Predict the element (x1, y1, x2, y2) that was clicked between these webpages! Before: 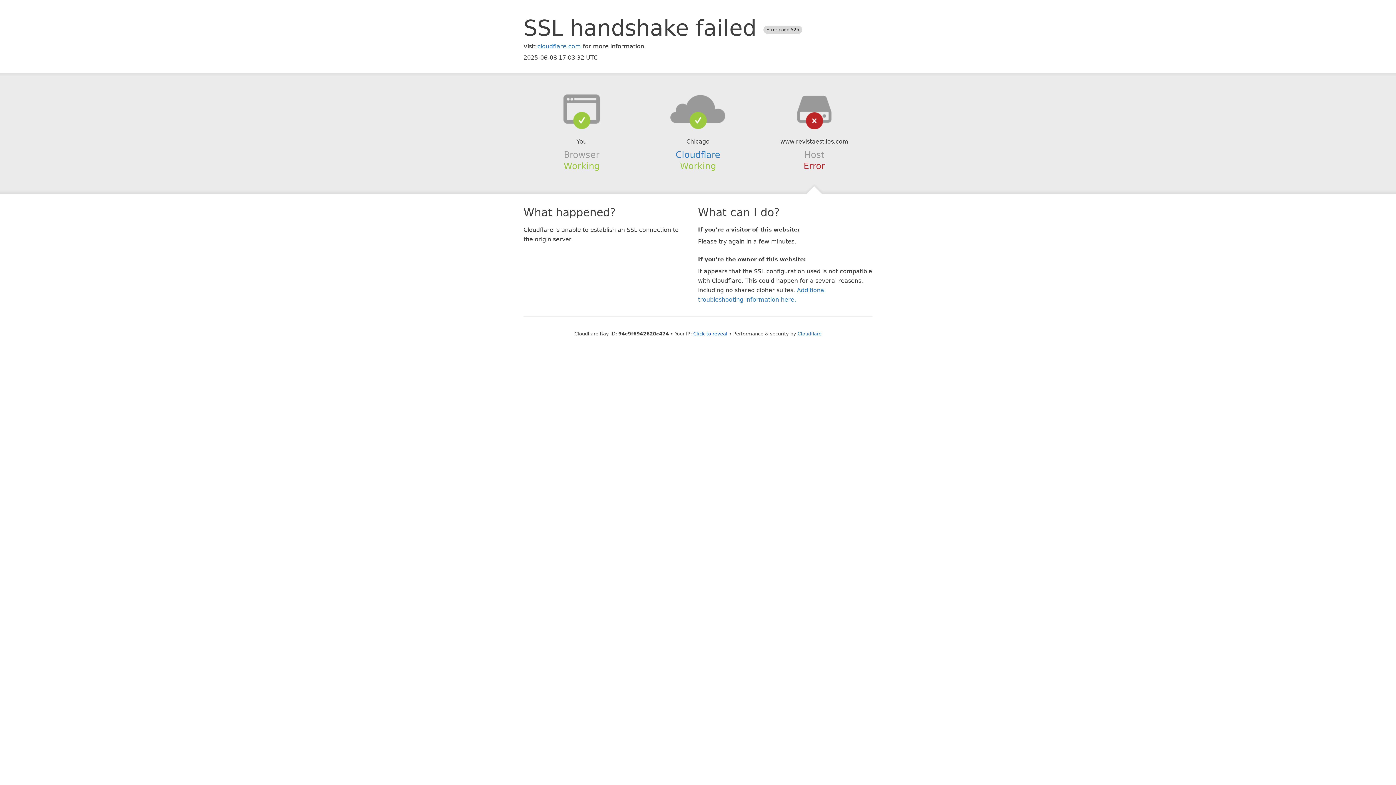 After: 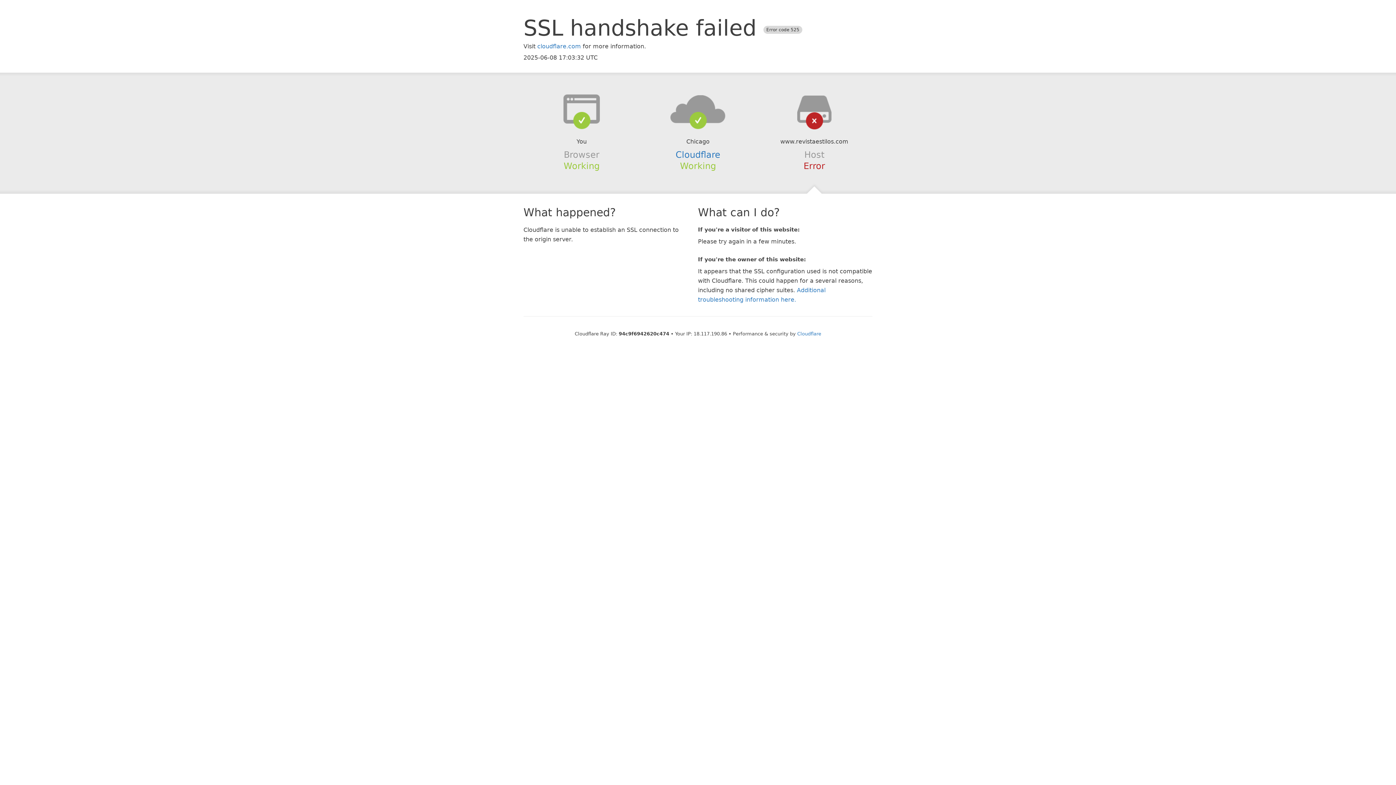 Action: bbox: (693, 331, 727, 336) label: Click to reveal